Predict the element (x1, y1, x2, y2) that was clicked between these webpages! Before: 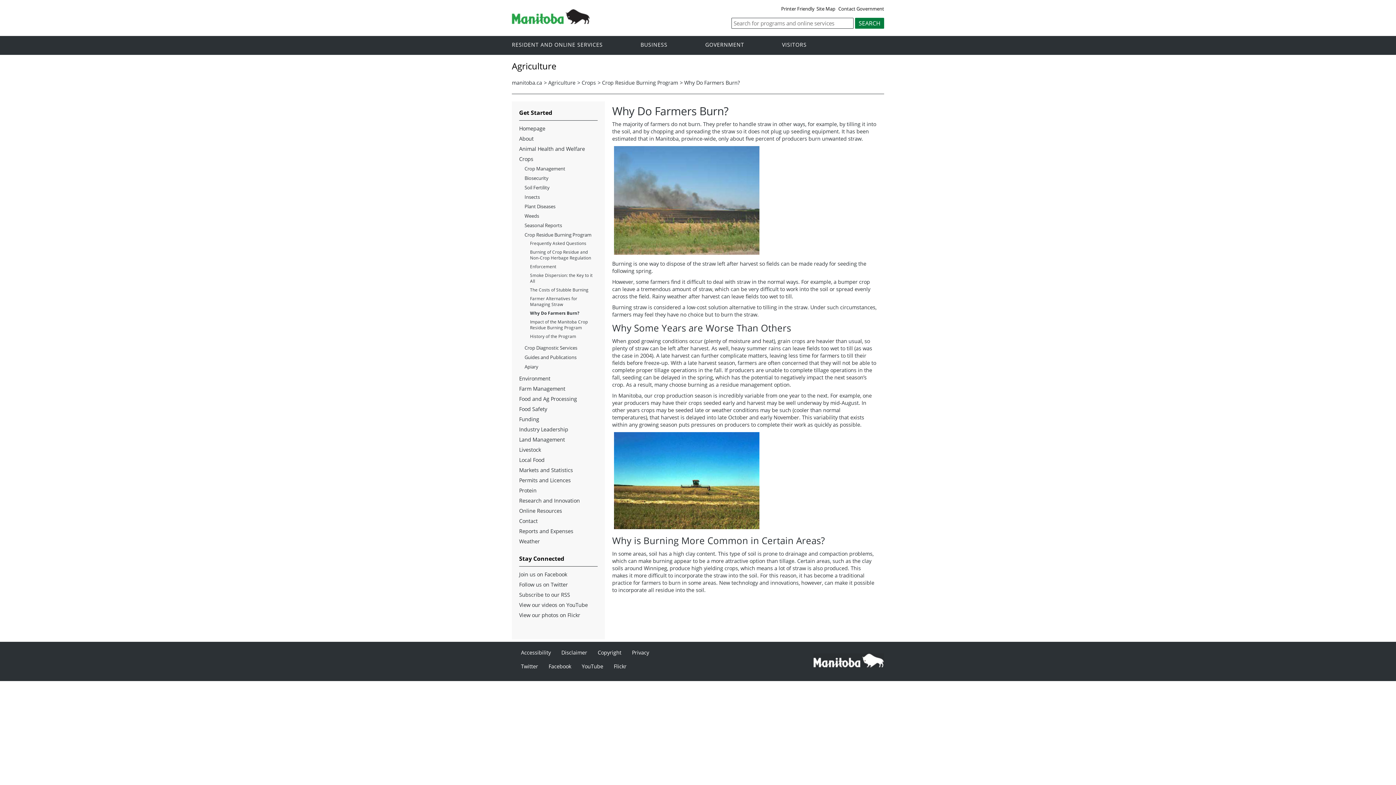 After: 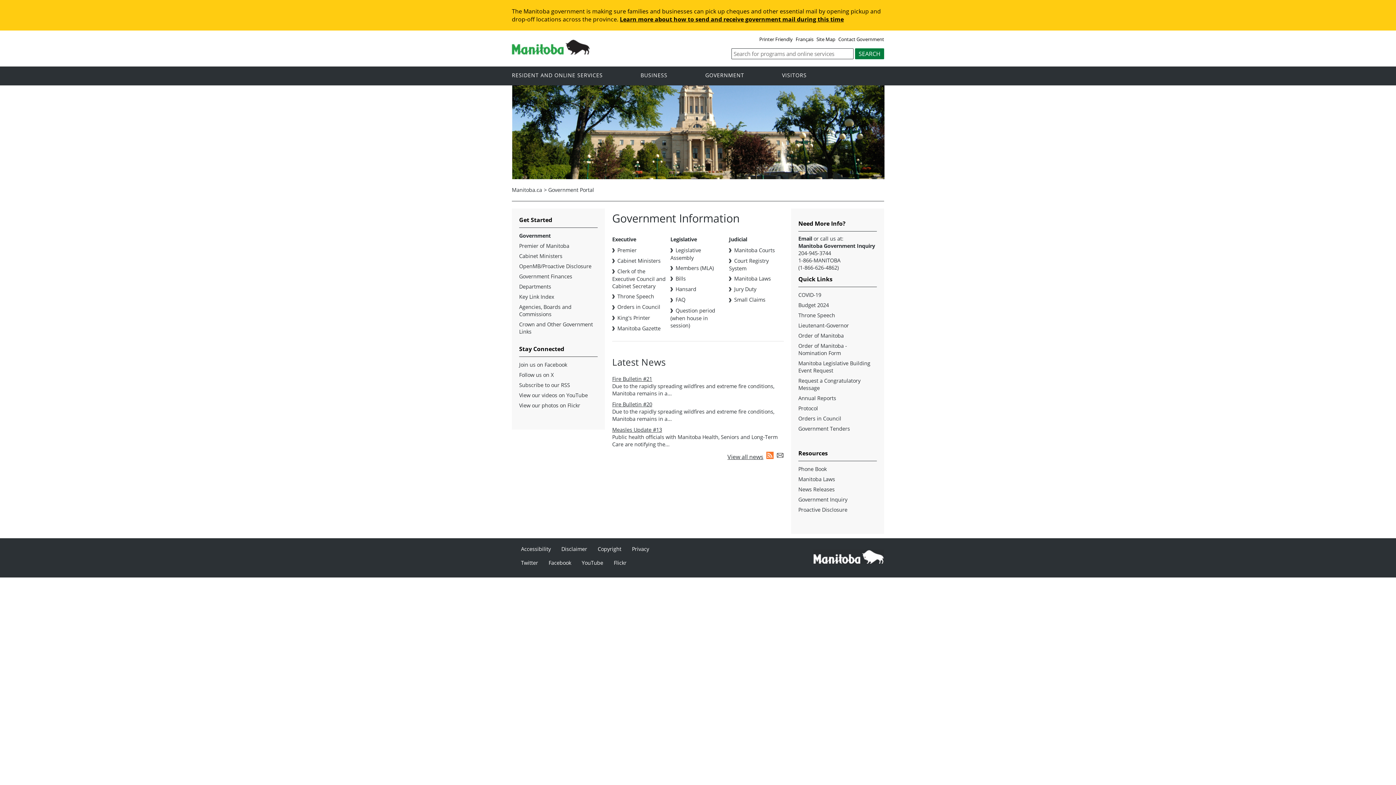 Action: bbox: (705, 39, 780, 49) label: GOVERNMENT